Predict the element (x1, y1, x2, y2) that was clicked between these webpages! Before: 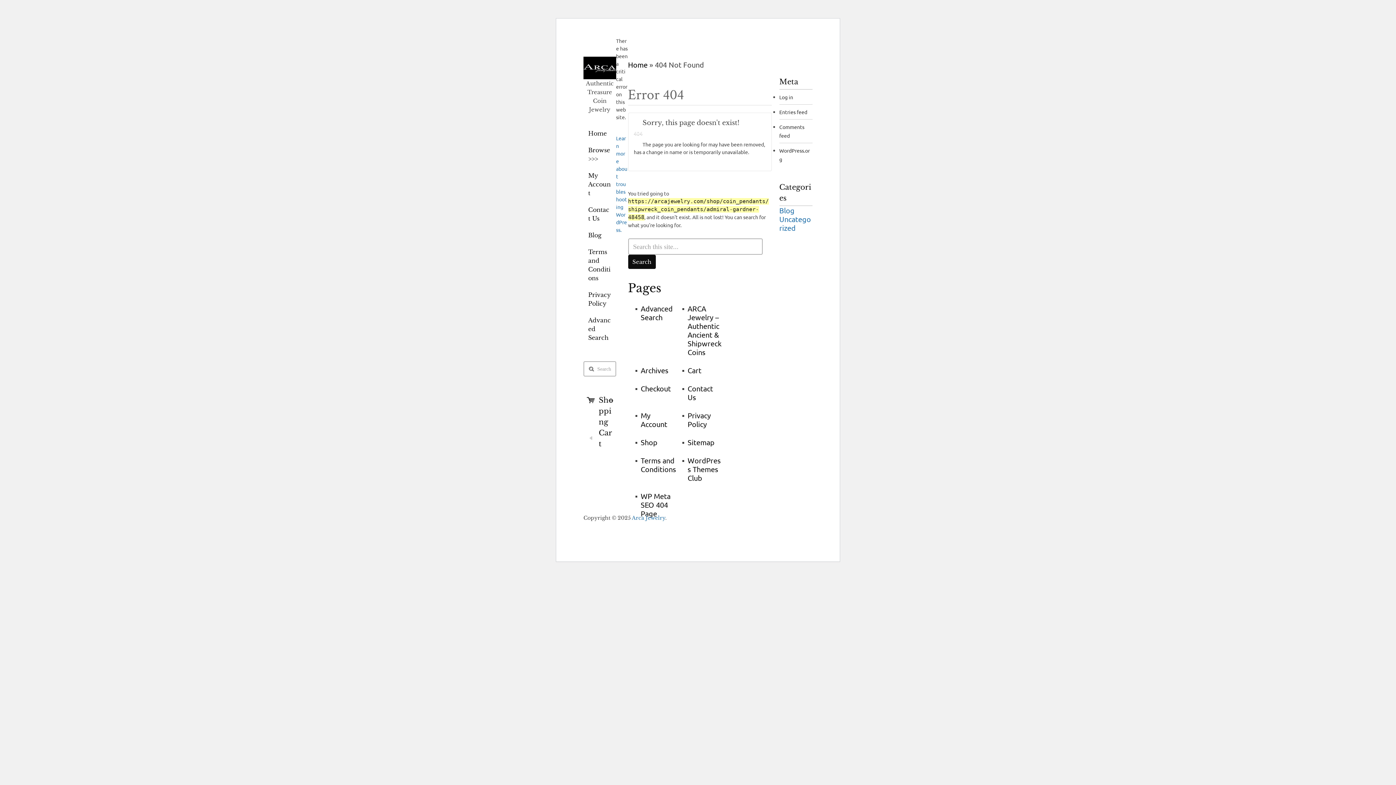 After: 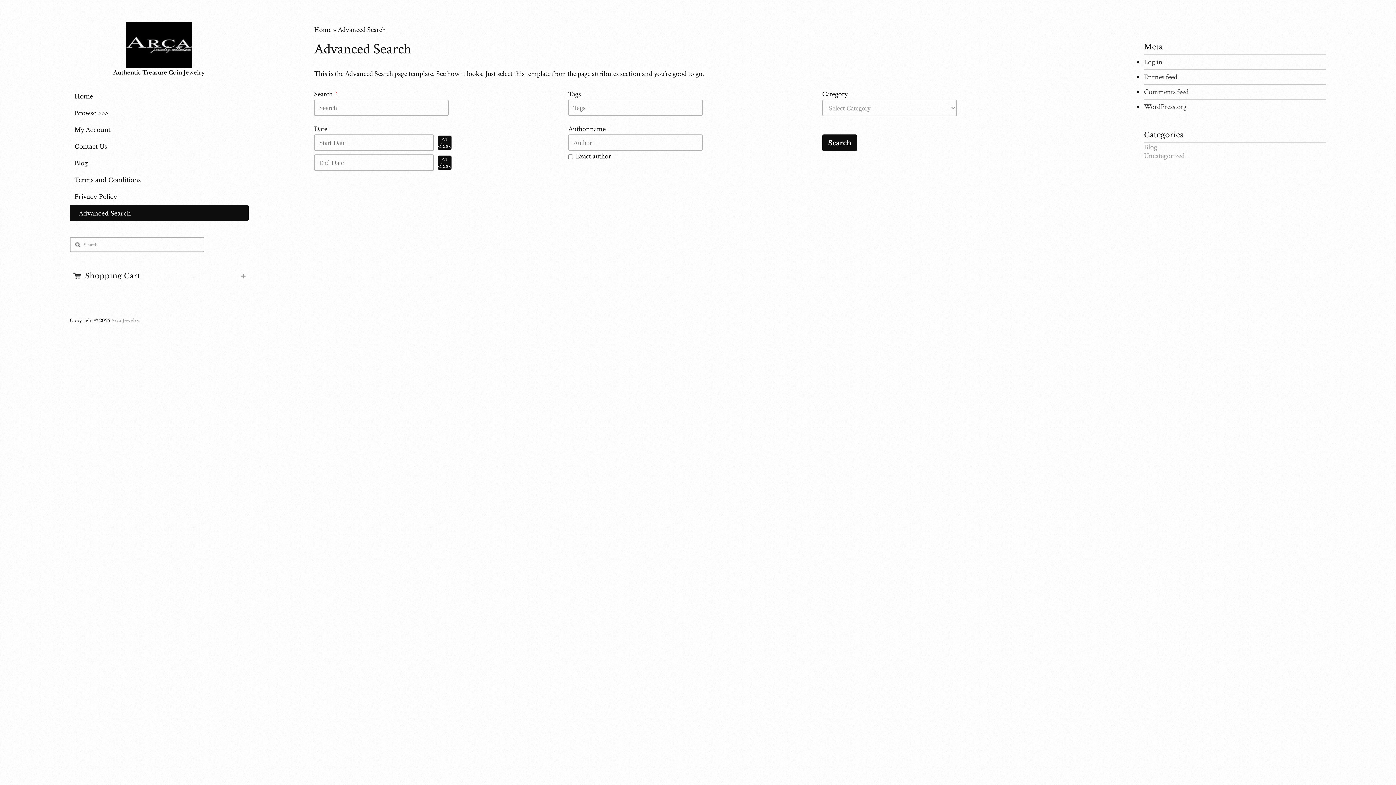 Action: bbox: (640, 304, 672, 321) label: Advanced Search